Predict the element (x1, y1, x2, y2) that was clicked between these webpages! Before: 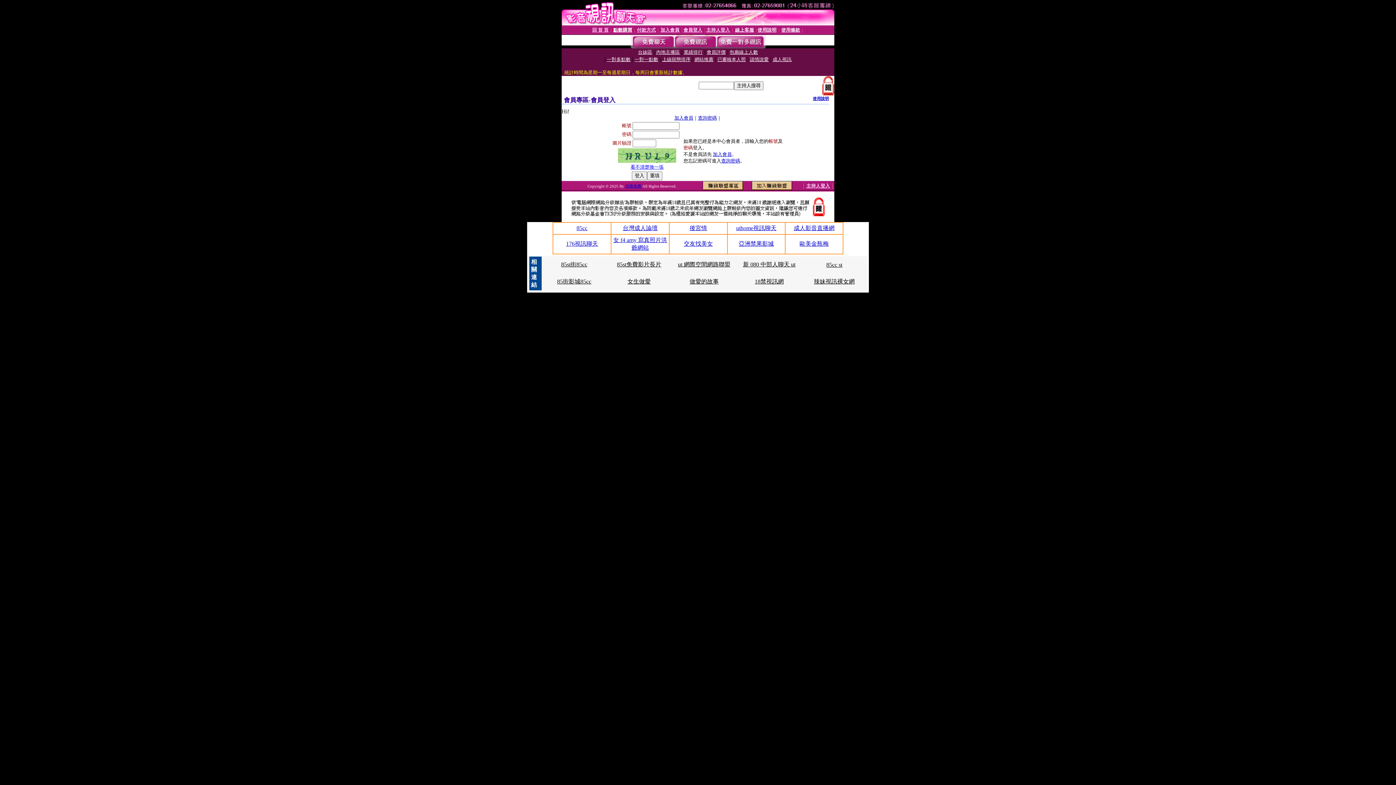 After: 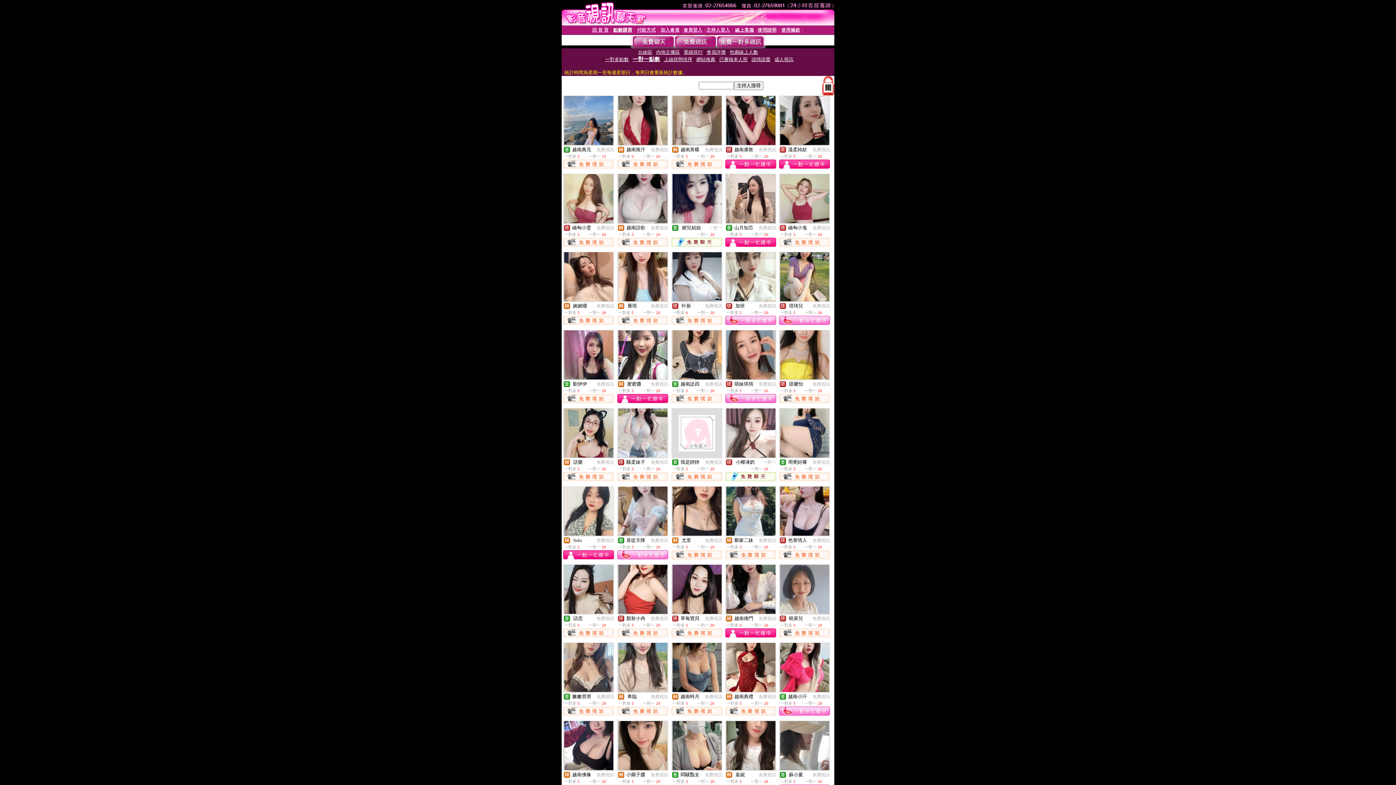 Action: bbox: (634, 56, 658, 62) label: 一對一點數